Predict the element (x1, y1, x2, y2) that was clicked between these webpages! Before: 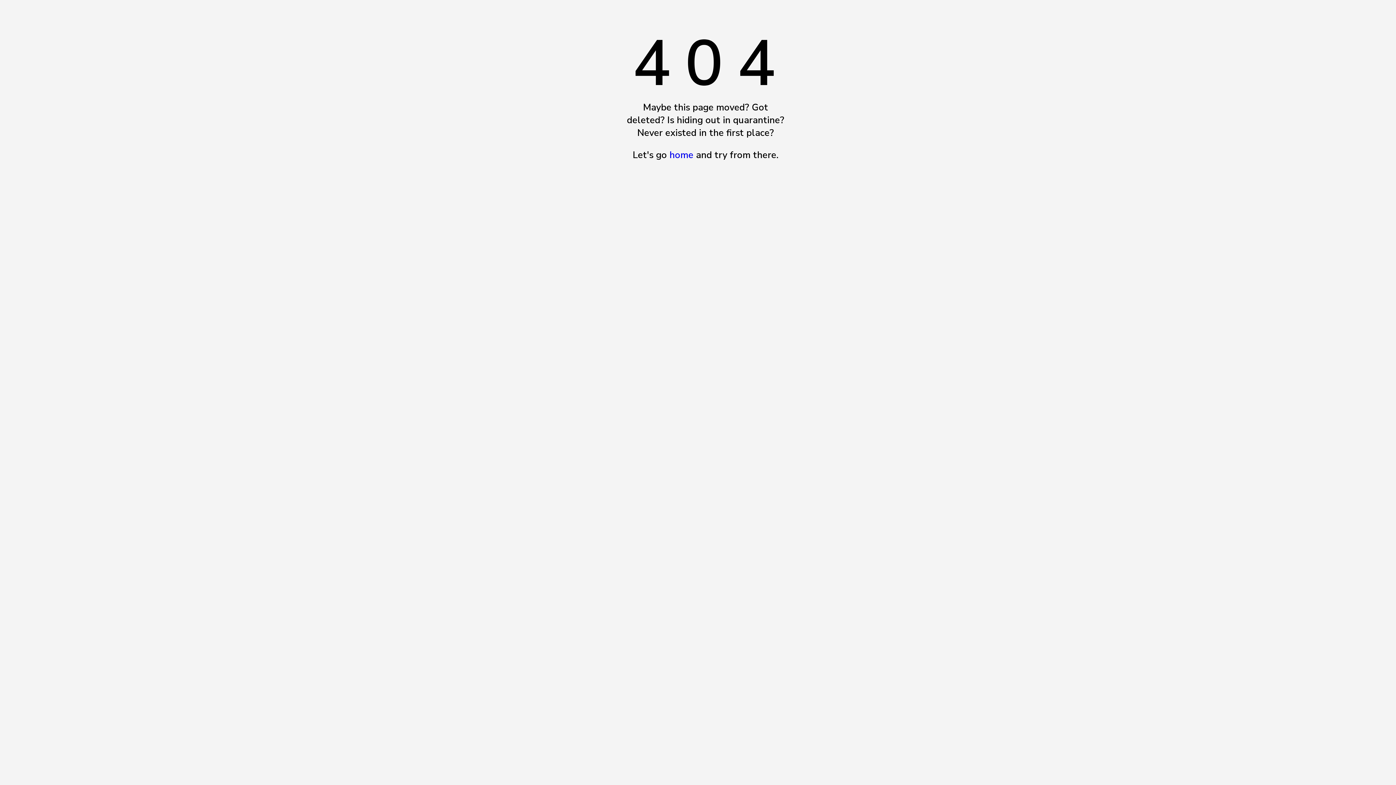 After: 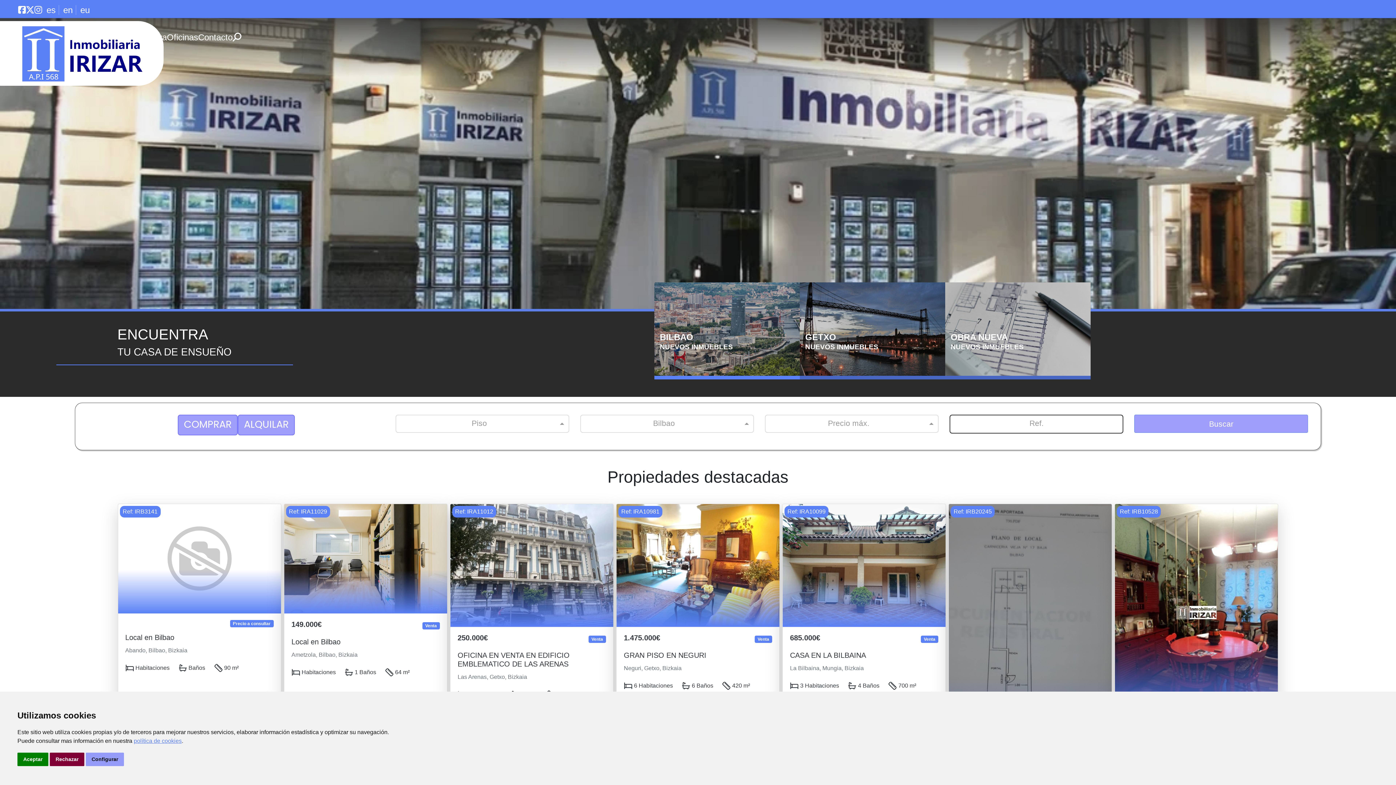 Action: bbox: (669, 148, 693, 161) label: home